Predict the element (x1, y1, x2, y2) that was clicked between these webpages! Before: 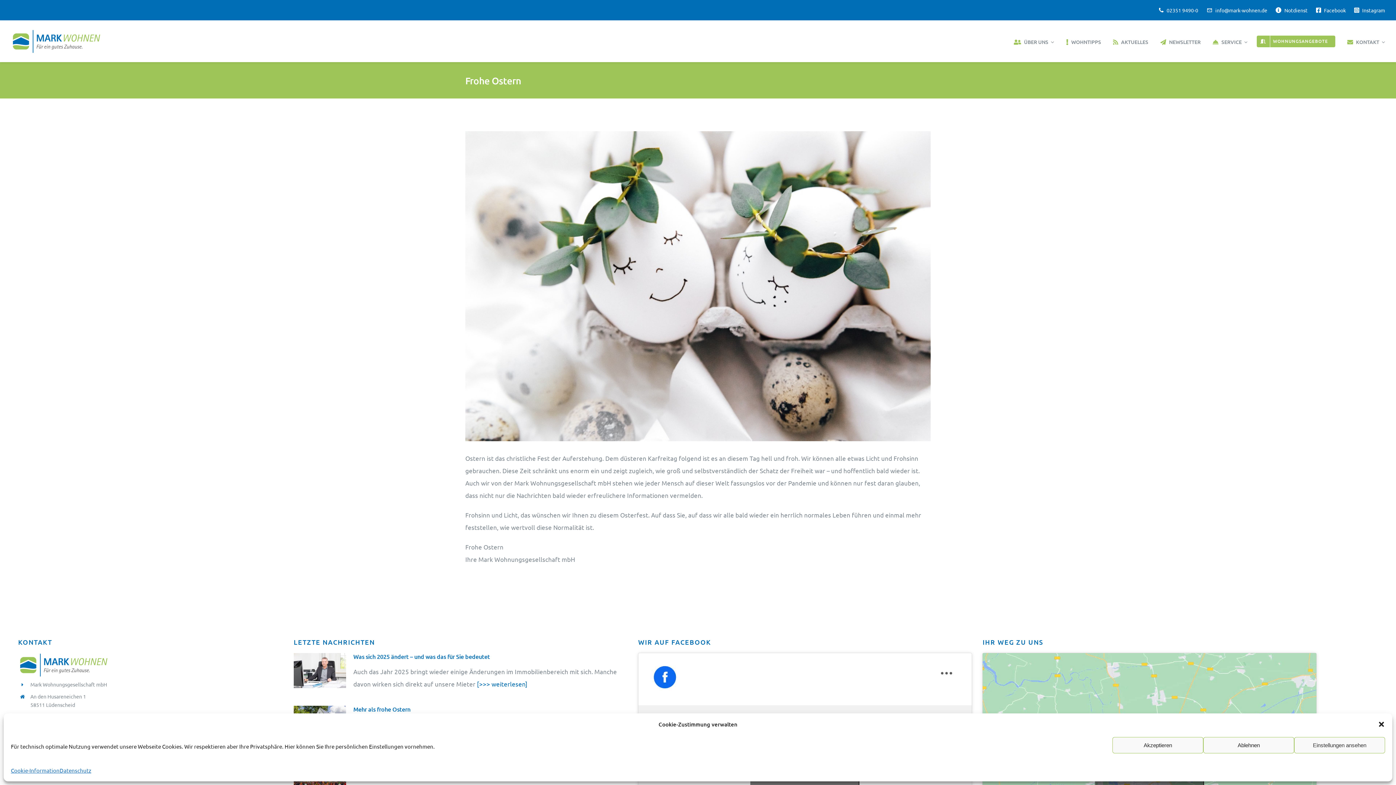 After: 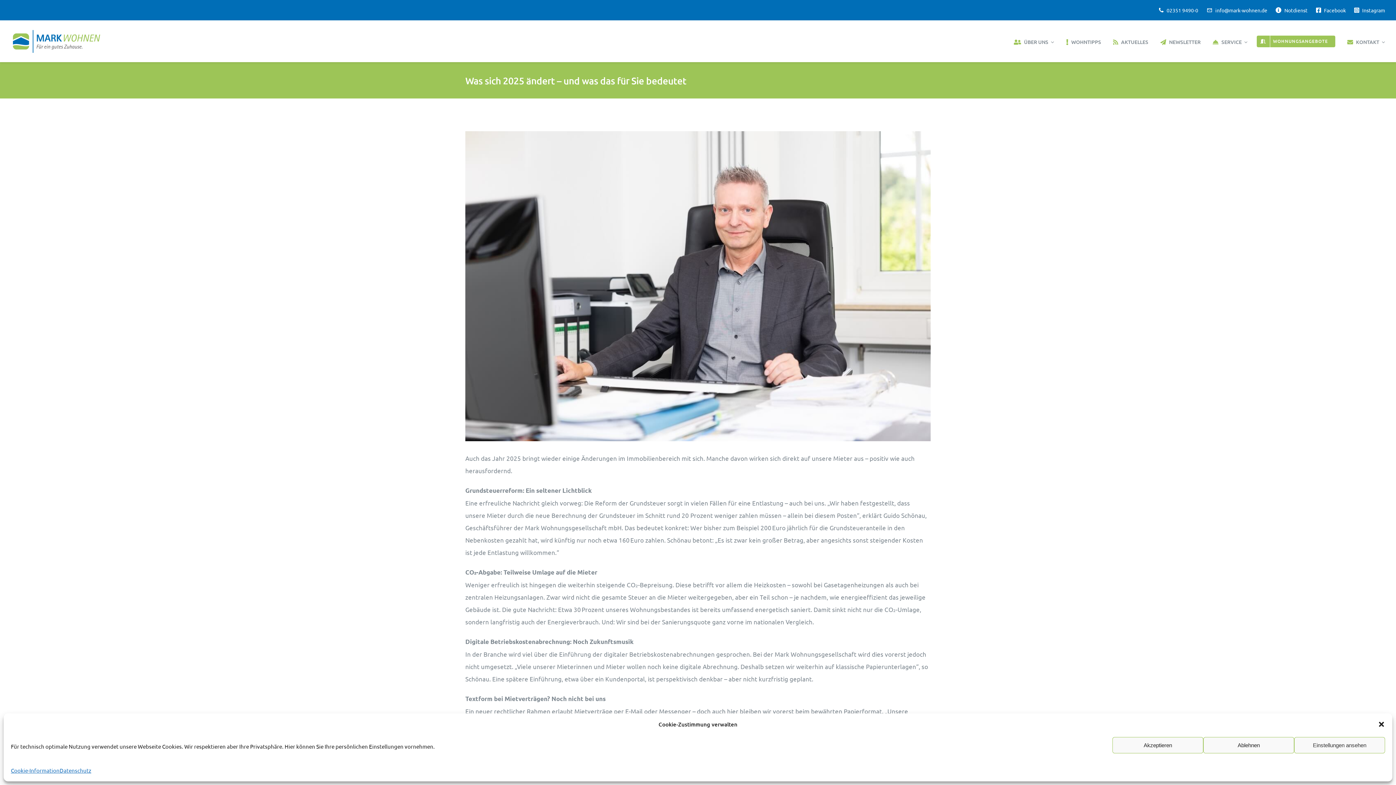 Action: label: Was sich 2025 ändert – und was das für Sie bedeutet bbox: (293, 653, 346, 688)